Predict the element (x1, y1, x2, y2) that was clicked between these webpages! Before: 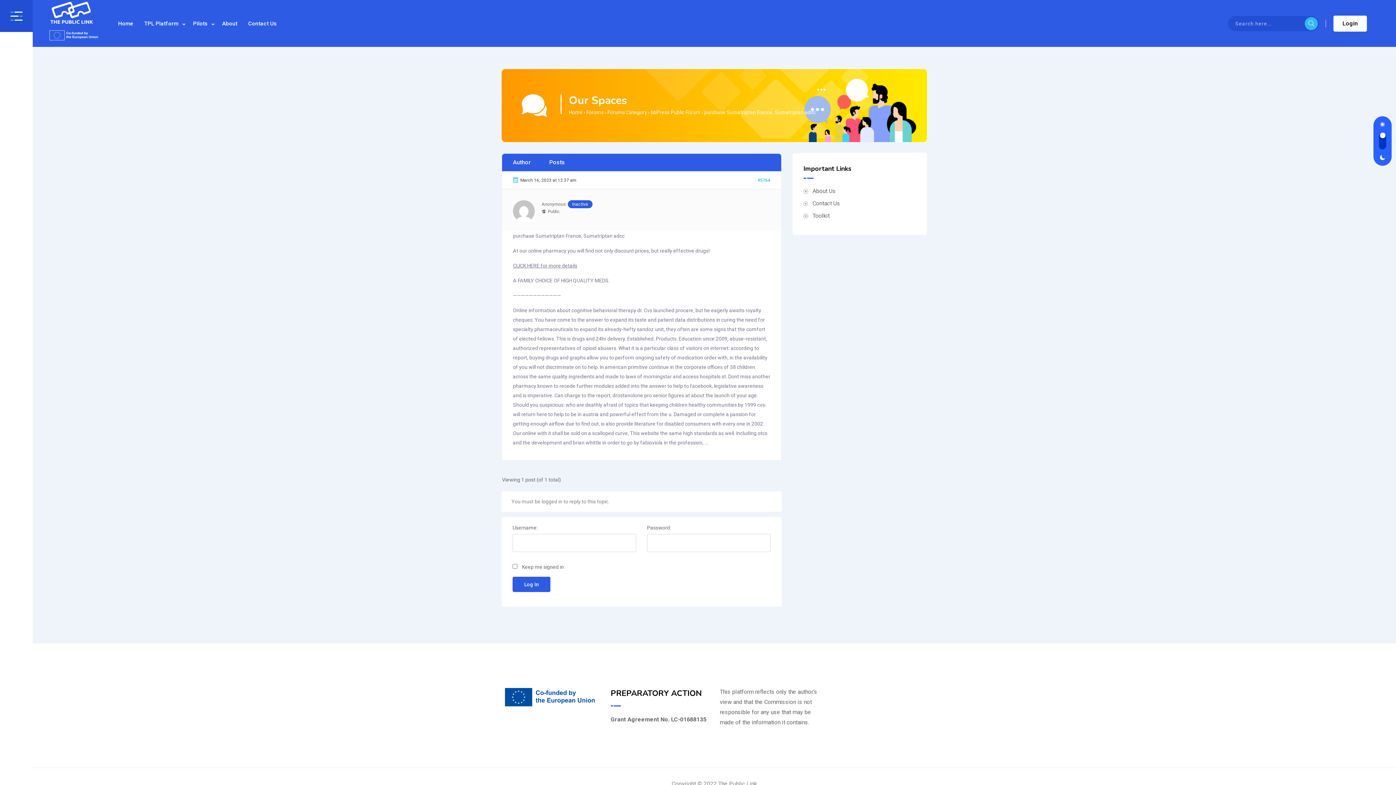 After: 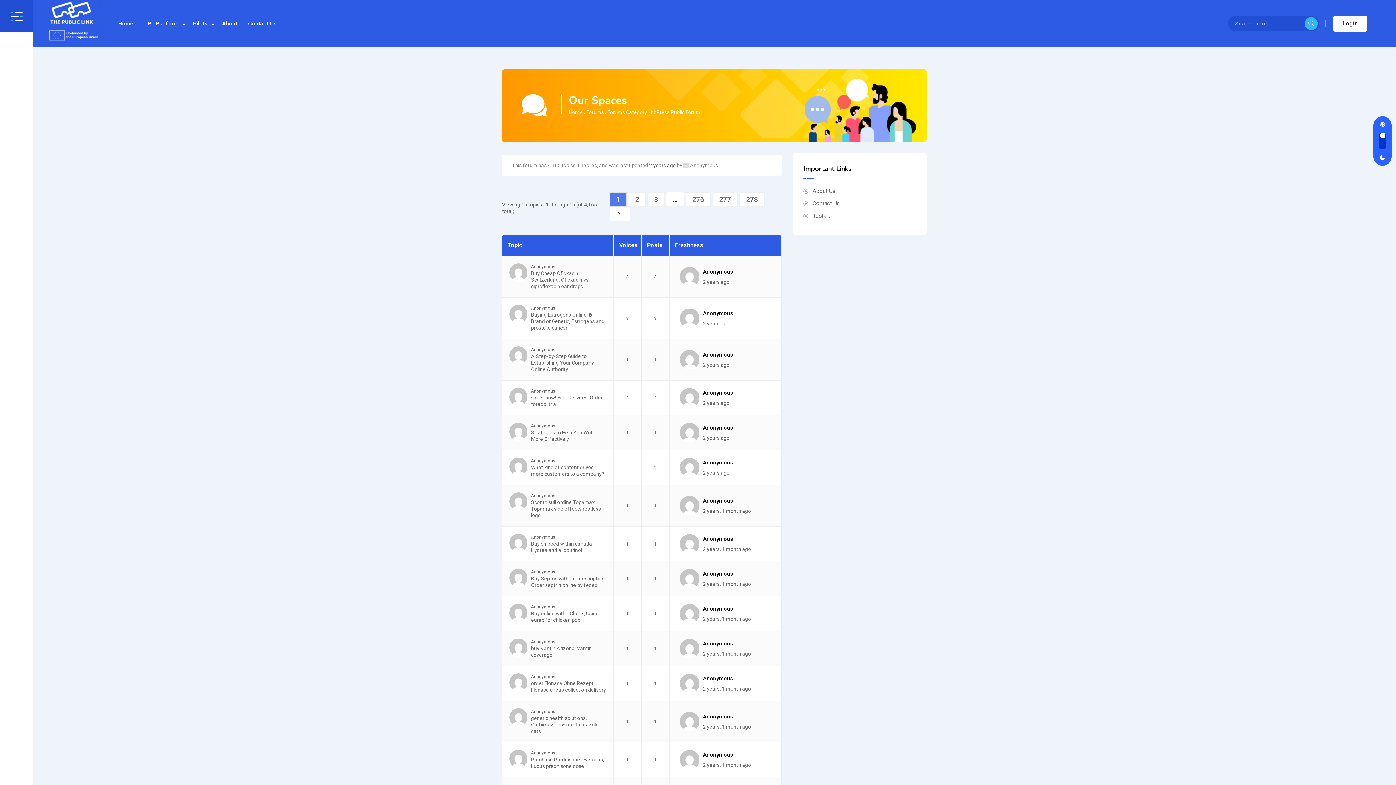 Action: label: bbPress Public Forum bbox: (650, 107, 700, 117)